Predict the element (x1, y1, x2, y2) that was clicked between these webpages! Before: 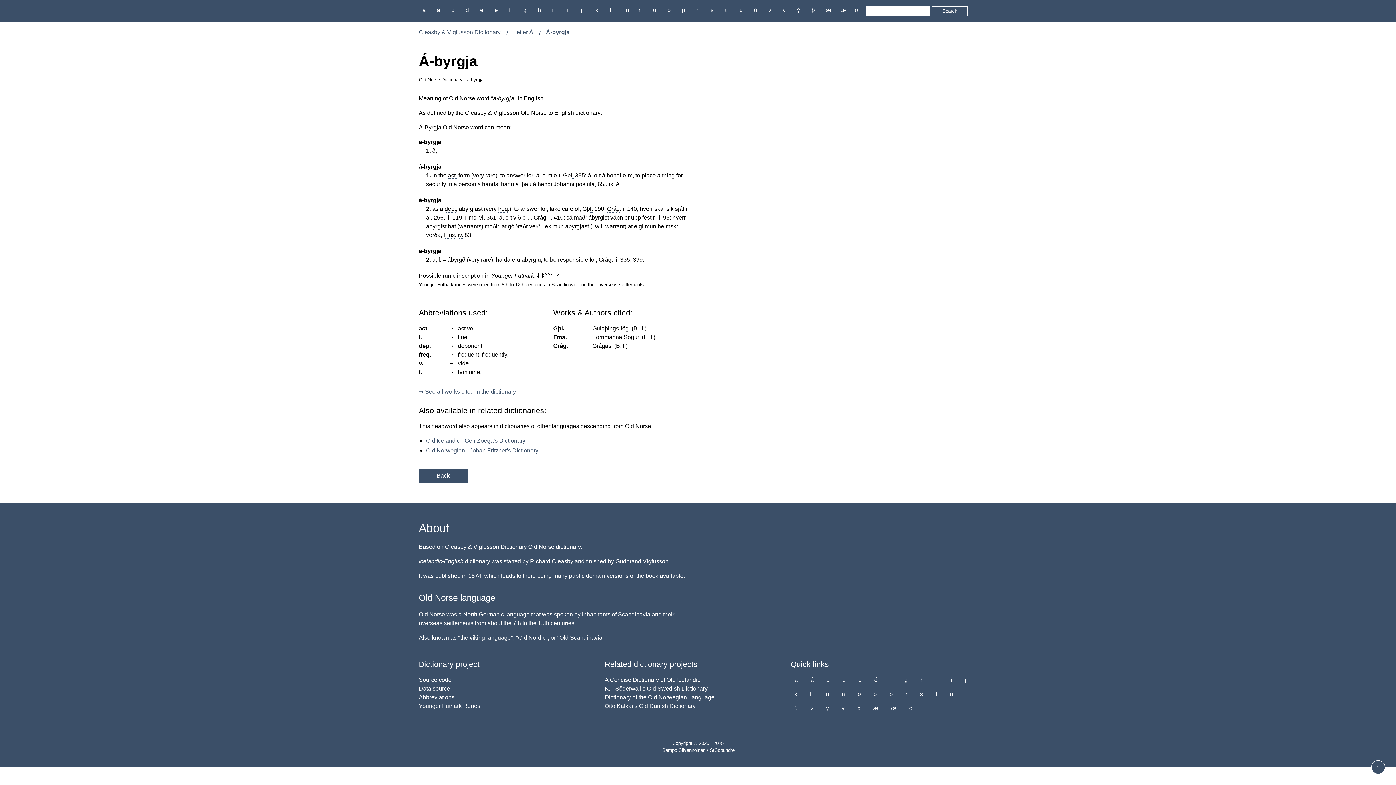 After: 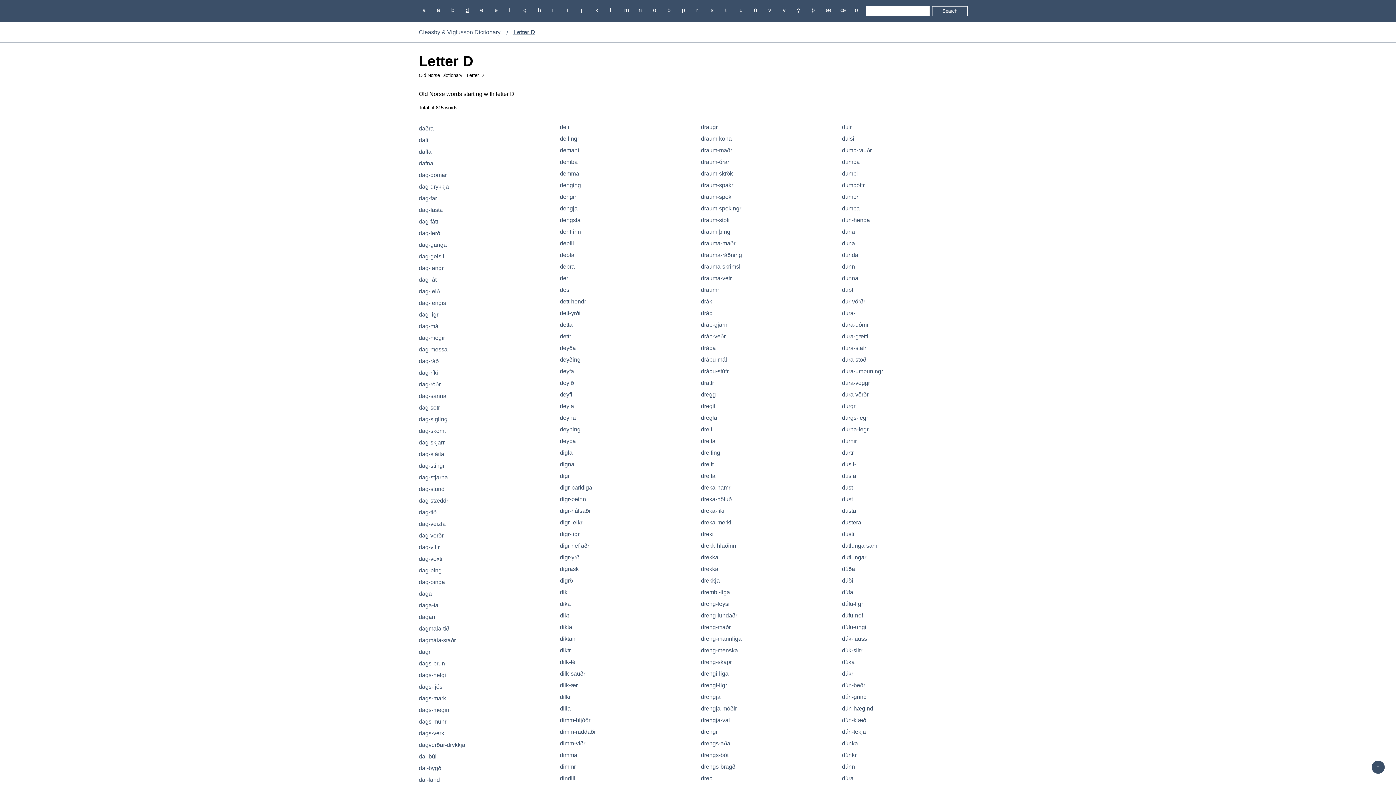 Action: label: d bbox: (462, 5, 472, 14)